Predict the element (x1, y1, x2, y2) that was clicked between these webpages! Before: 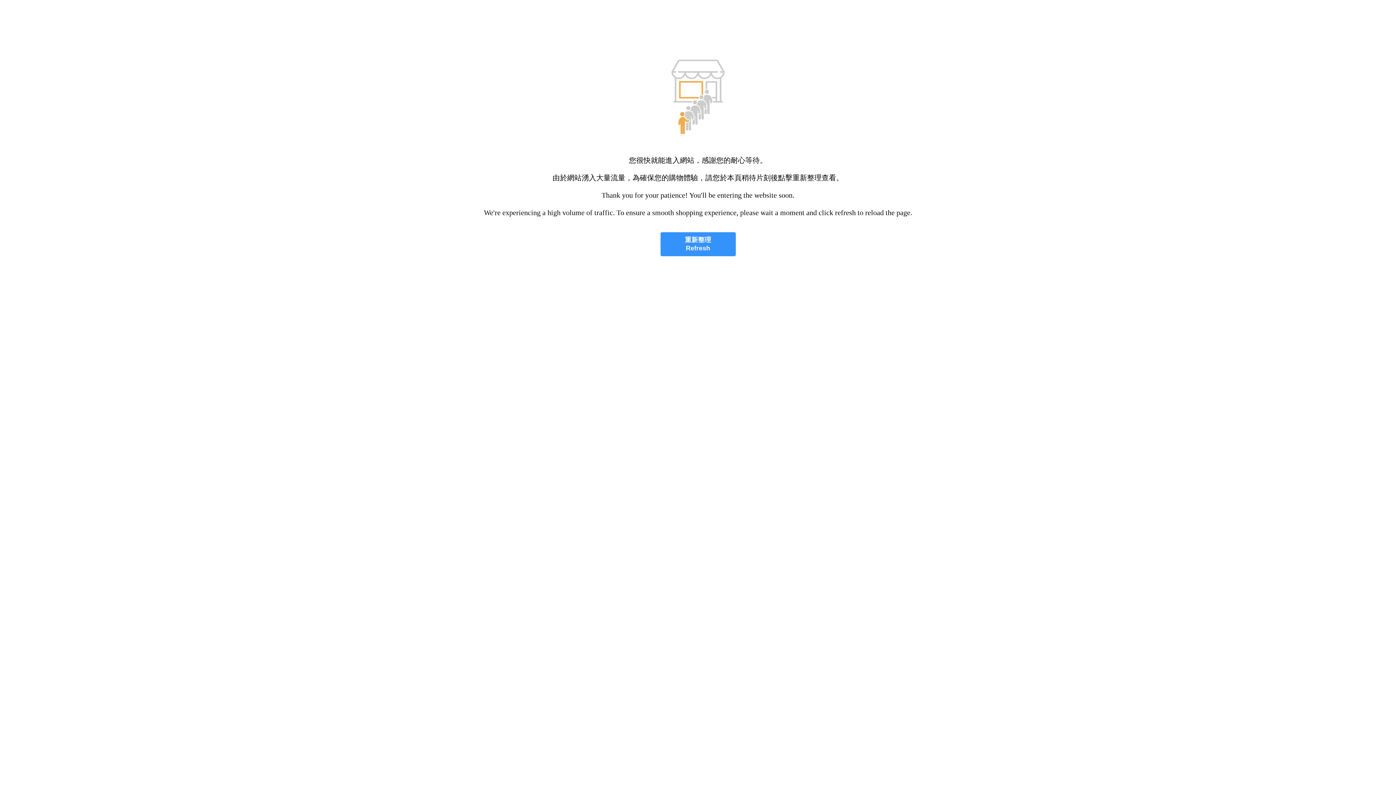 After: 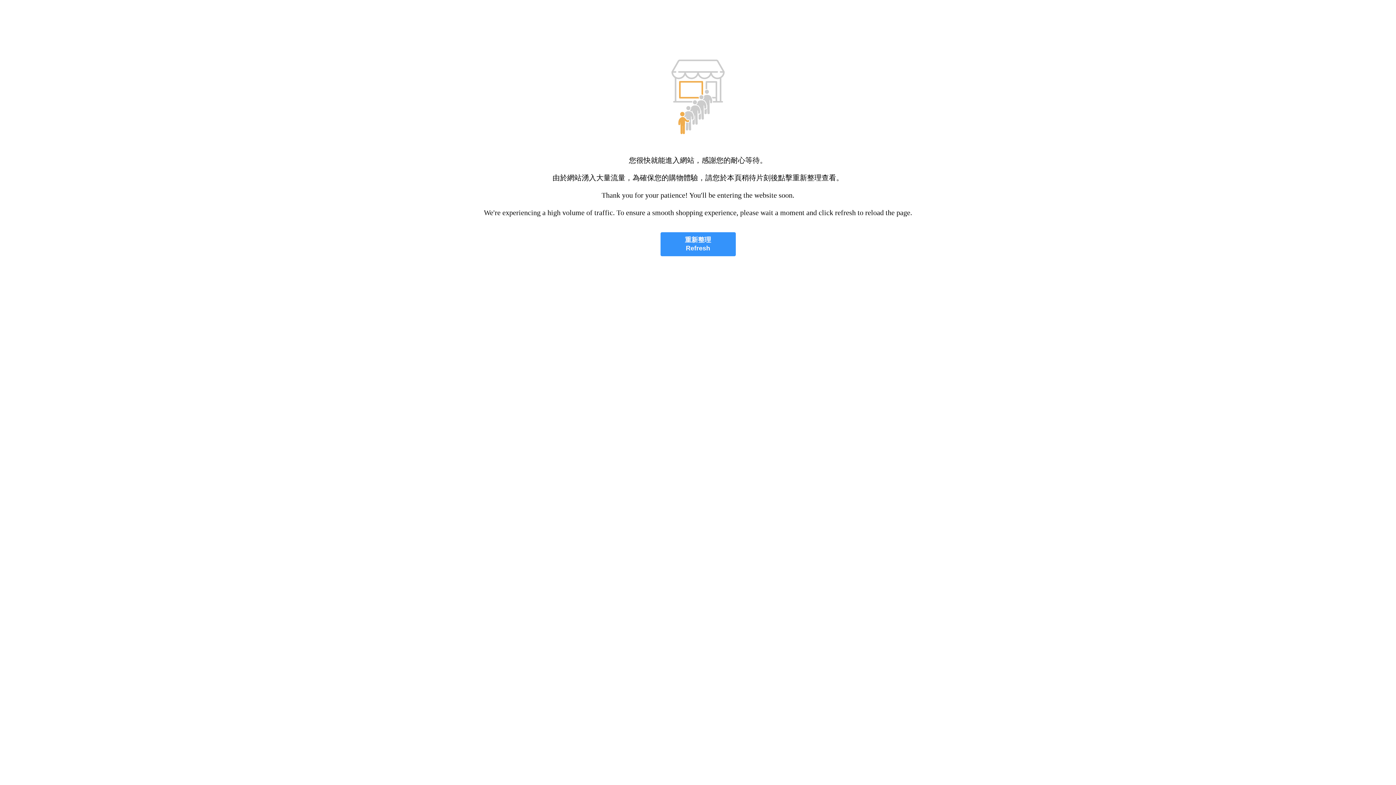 Action: bbox: (660, 232, 735, 256) label: 重新整理
Refresh